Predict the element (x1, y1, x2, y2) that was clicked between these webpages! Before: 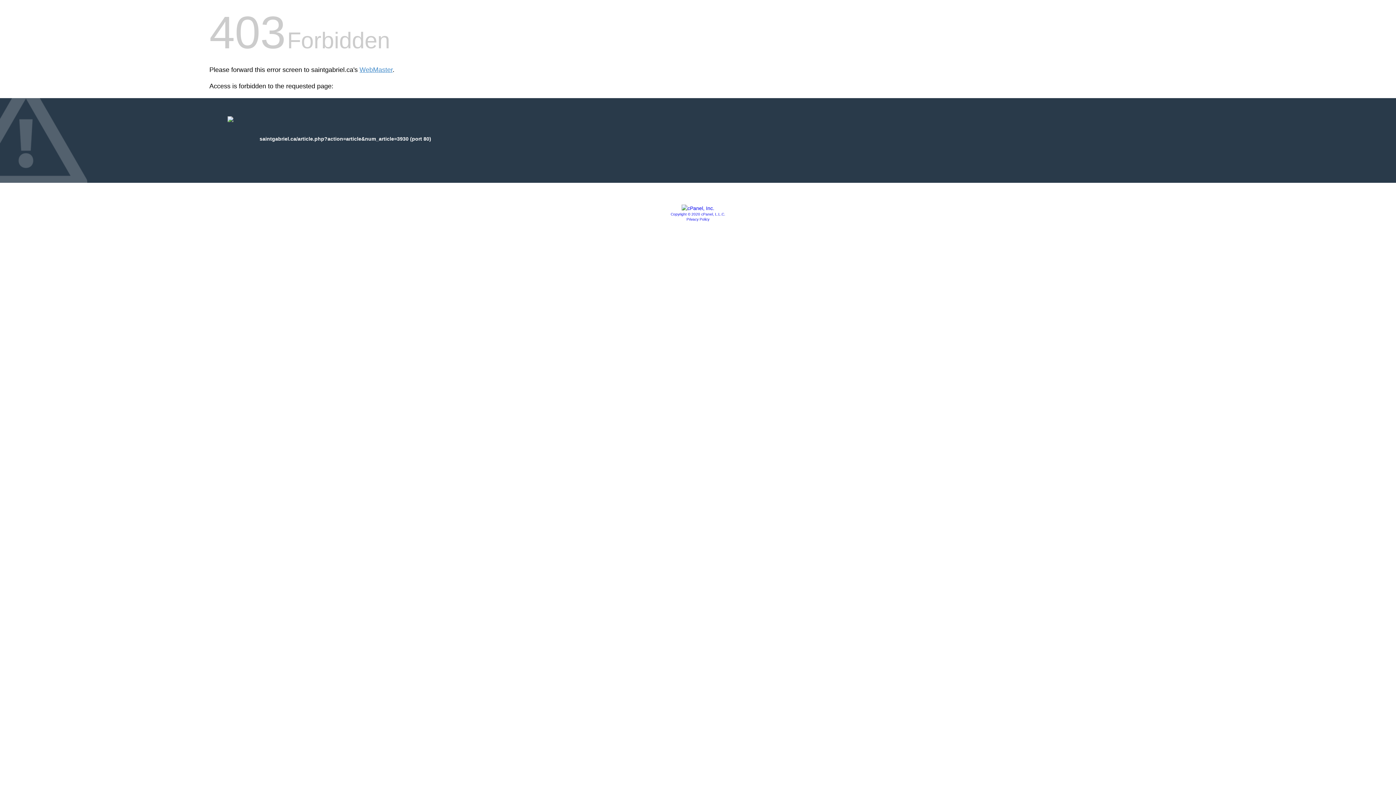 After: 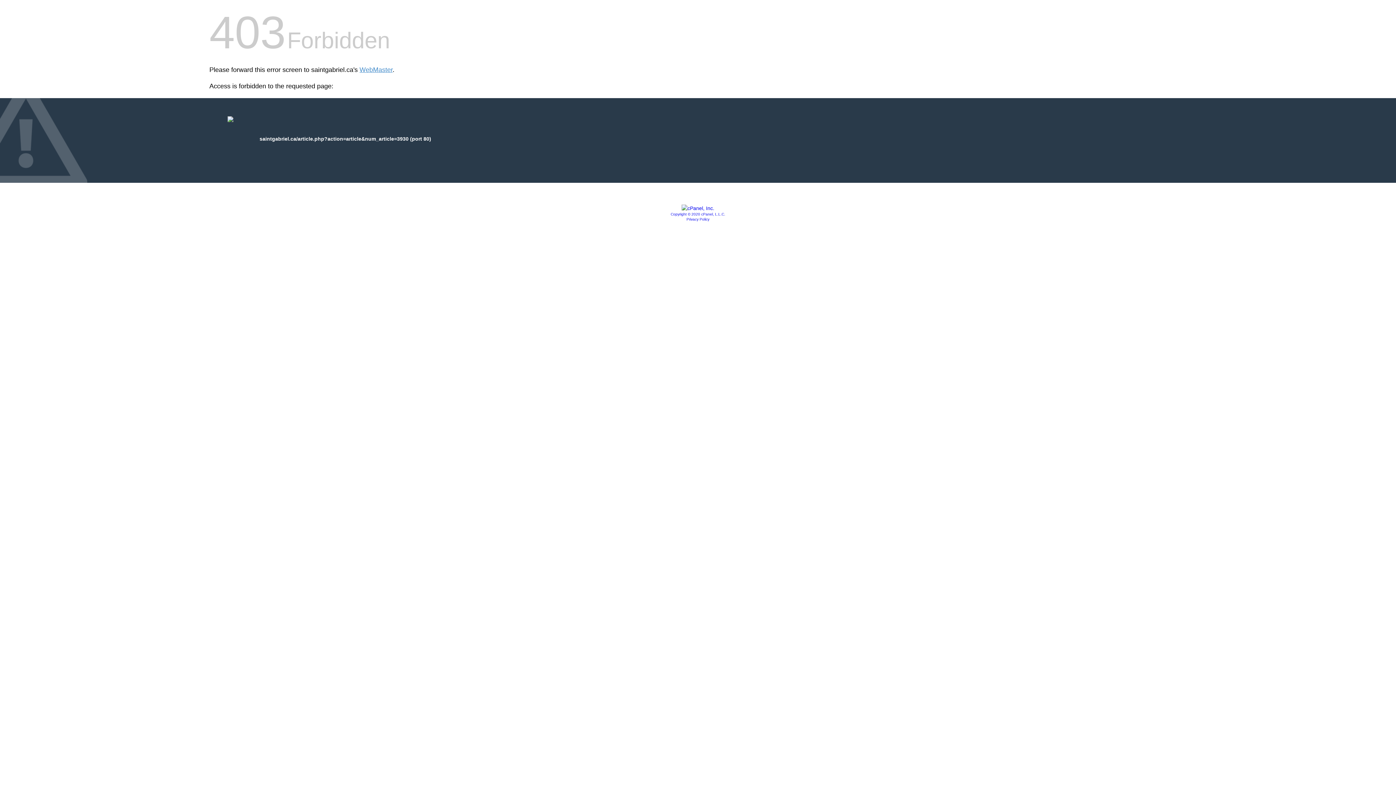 Action: label: Privacy Policy bbox: (686, 217, 709, 221)